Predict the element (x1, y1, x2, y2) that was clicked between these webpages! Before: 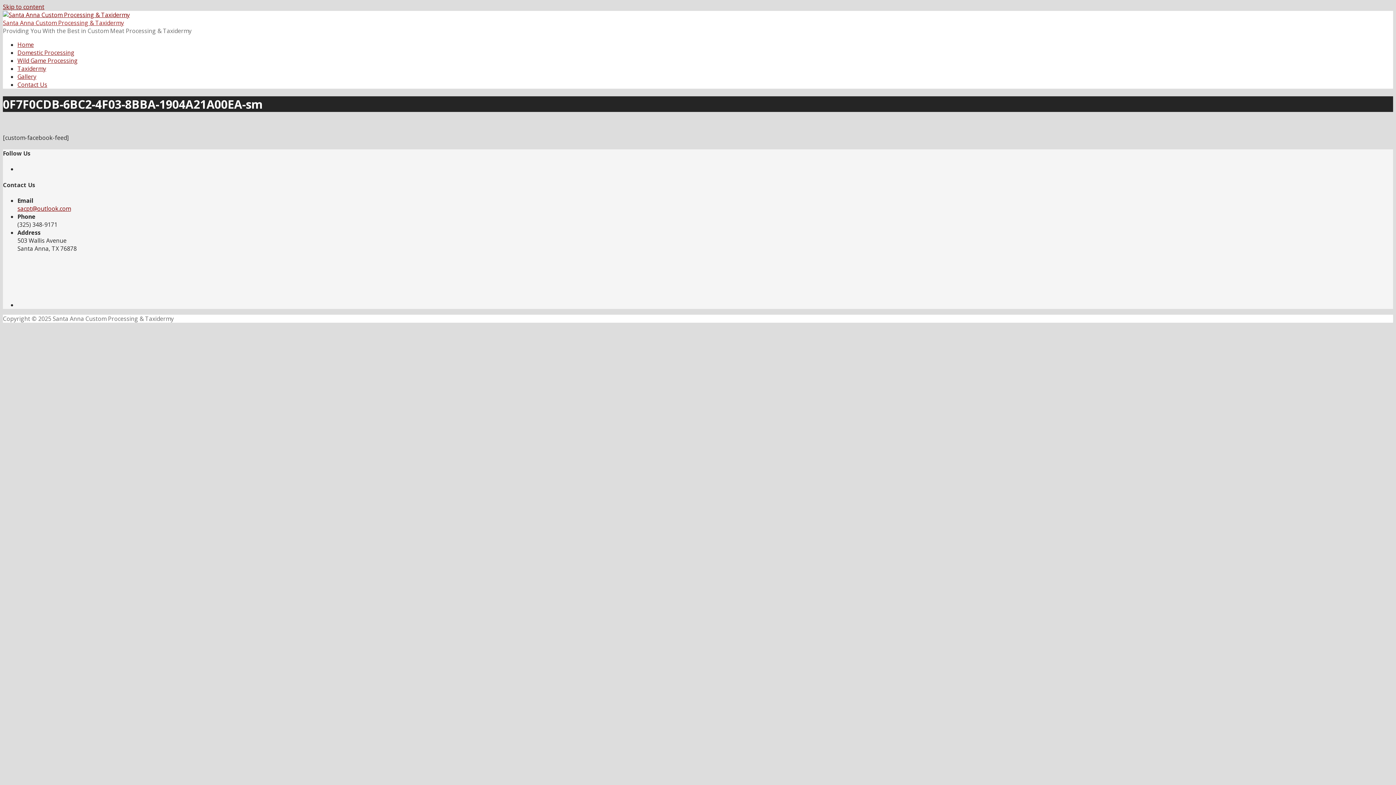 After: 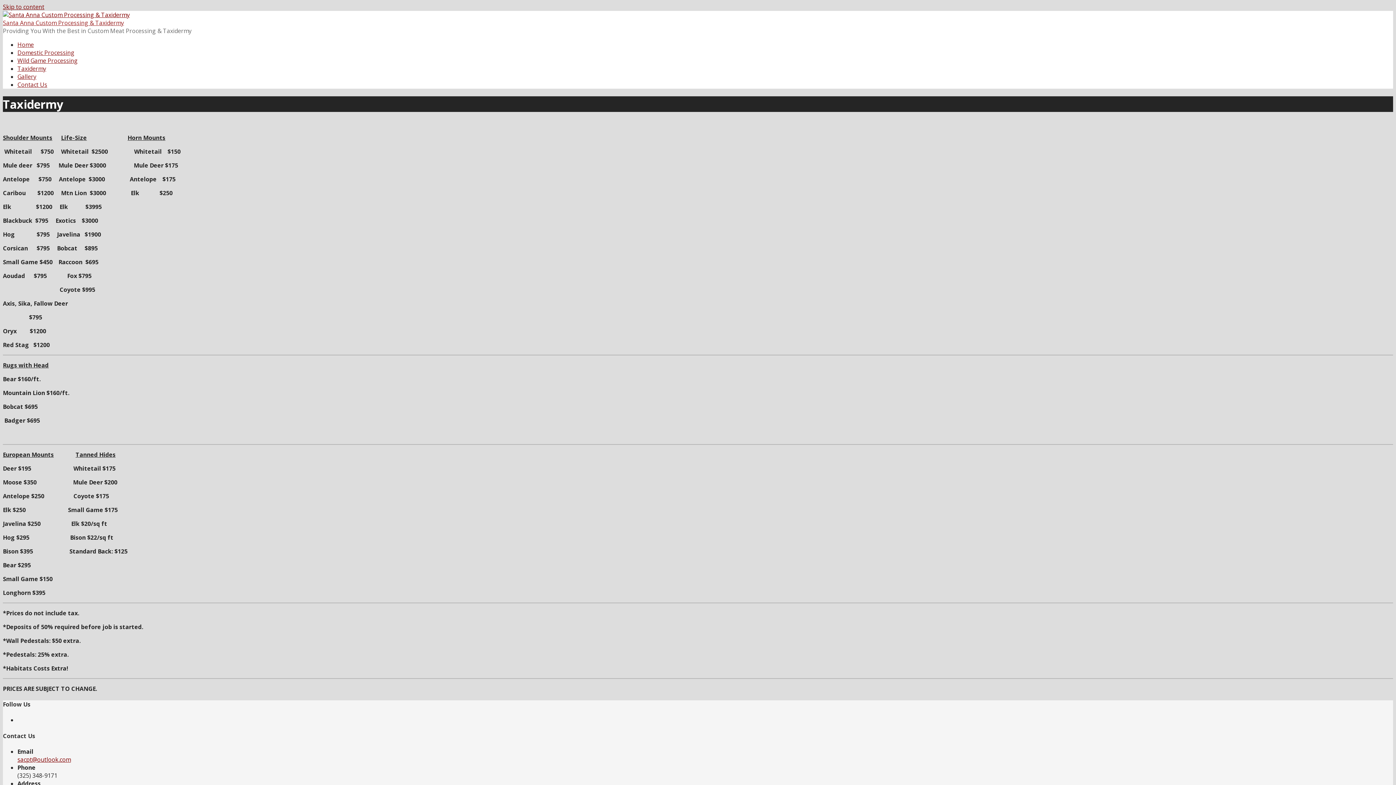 Action: bbox: (17, 64, 46, 72) label: Taxidermy